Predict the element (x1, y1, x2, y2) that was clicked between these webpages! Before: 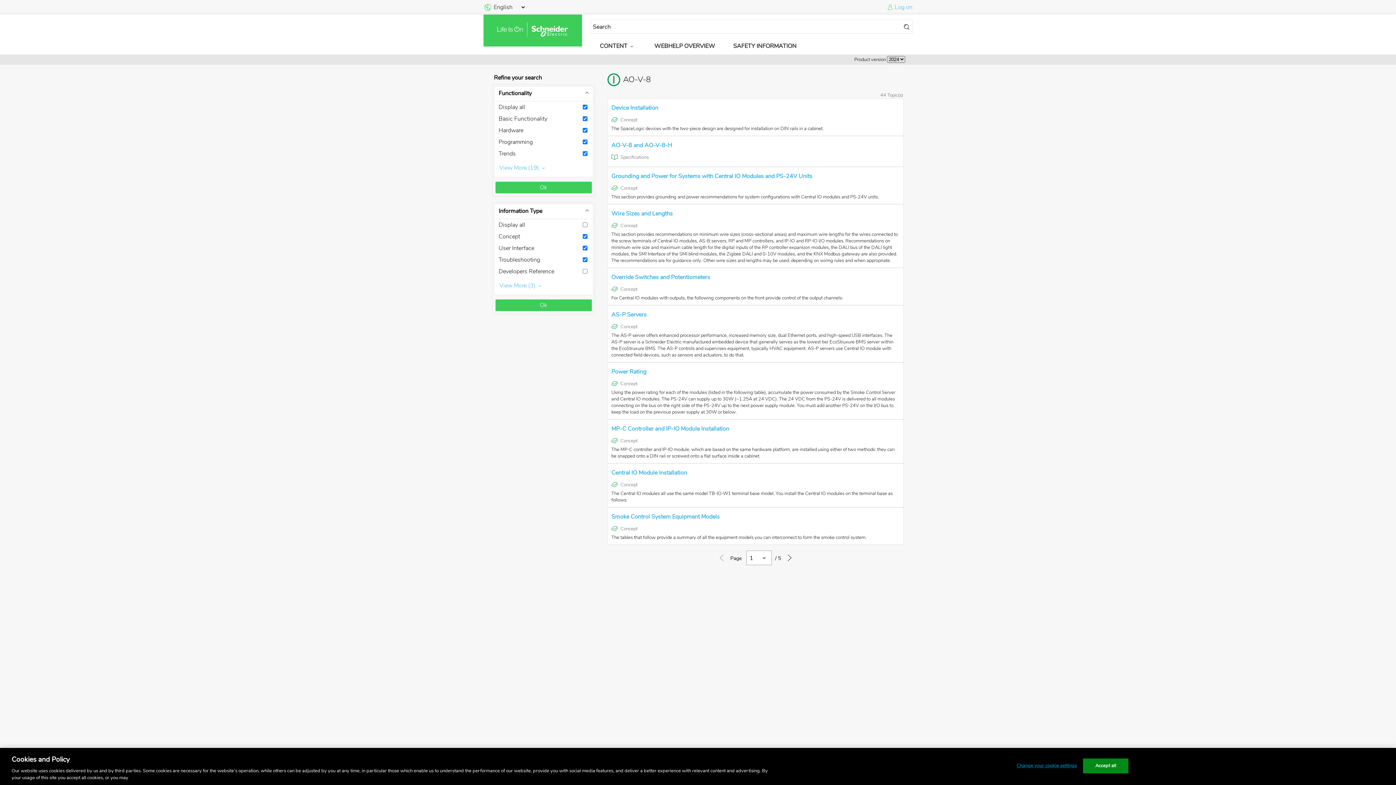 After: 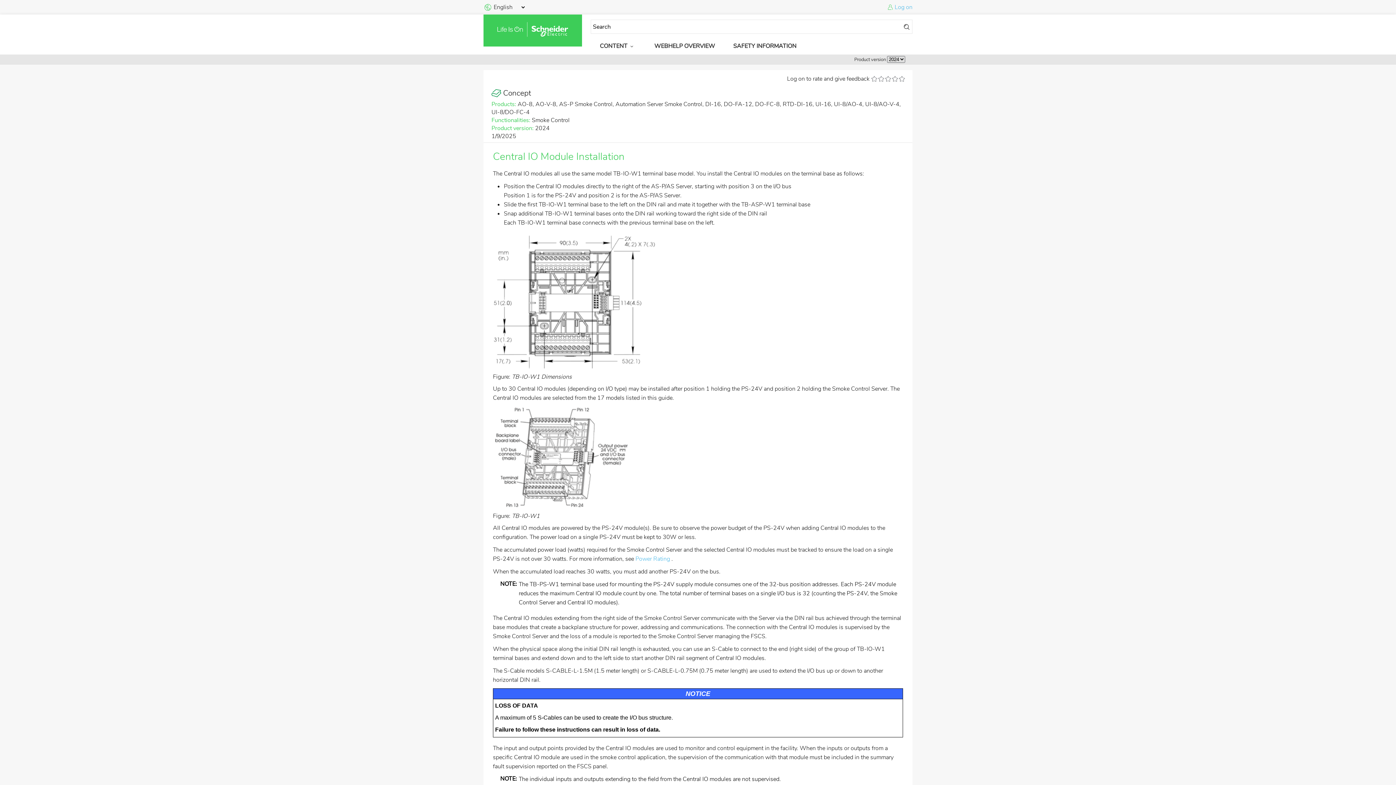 Action: bbox: (611, 468, 687, 476) label: Central IO Module Installation